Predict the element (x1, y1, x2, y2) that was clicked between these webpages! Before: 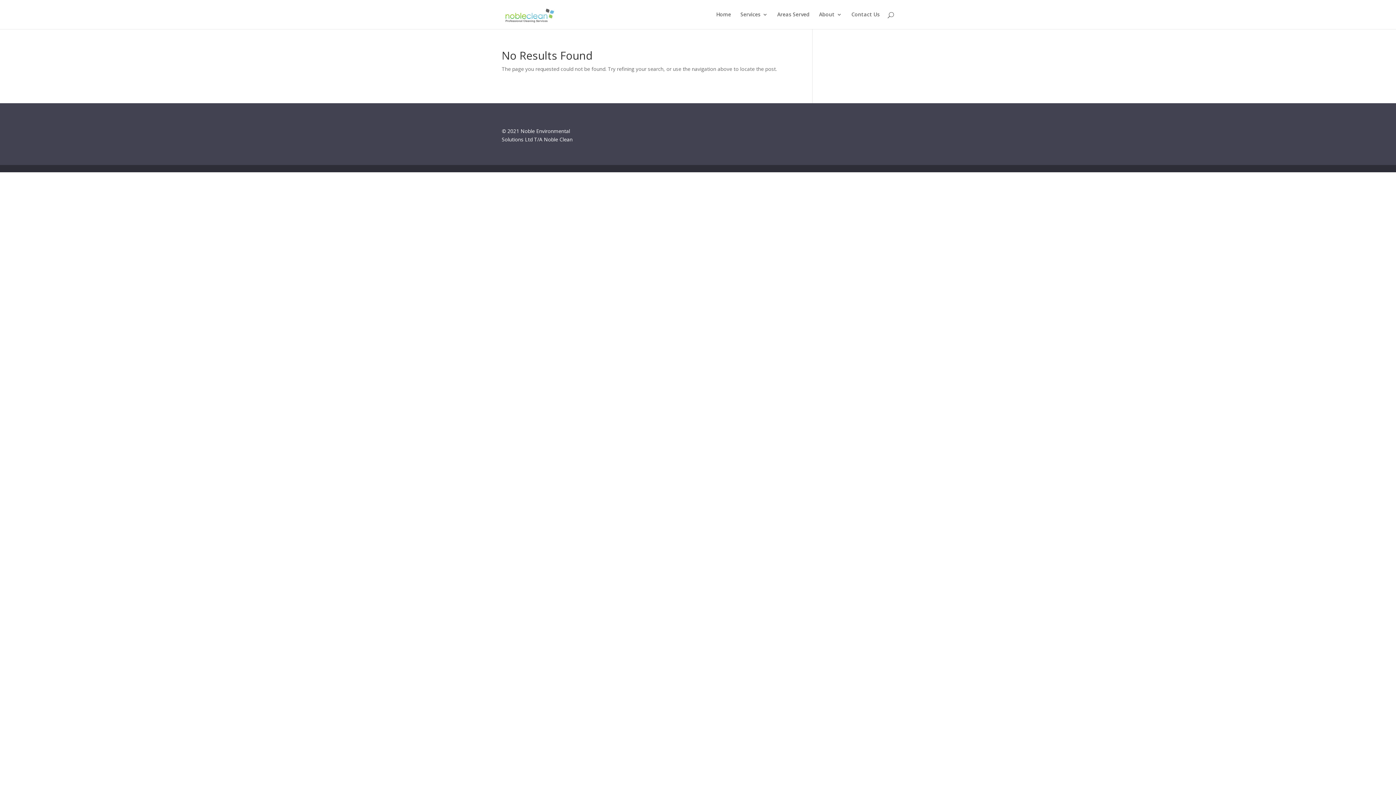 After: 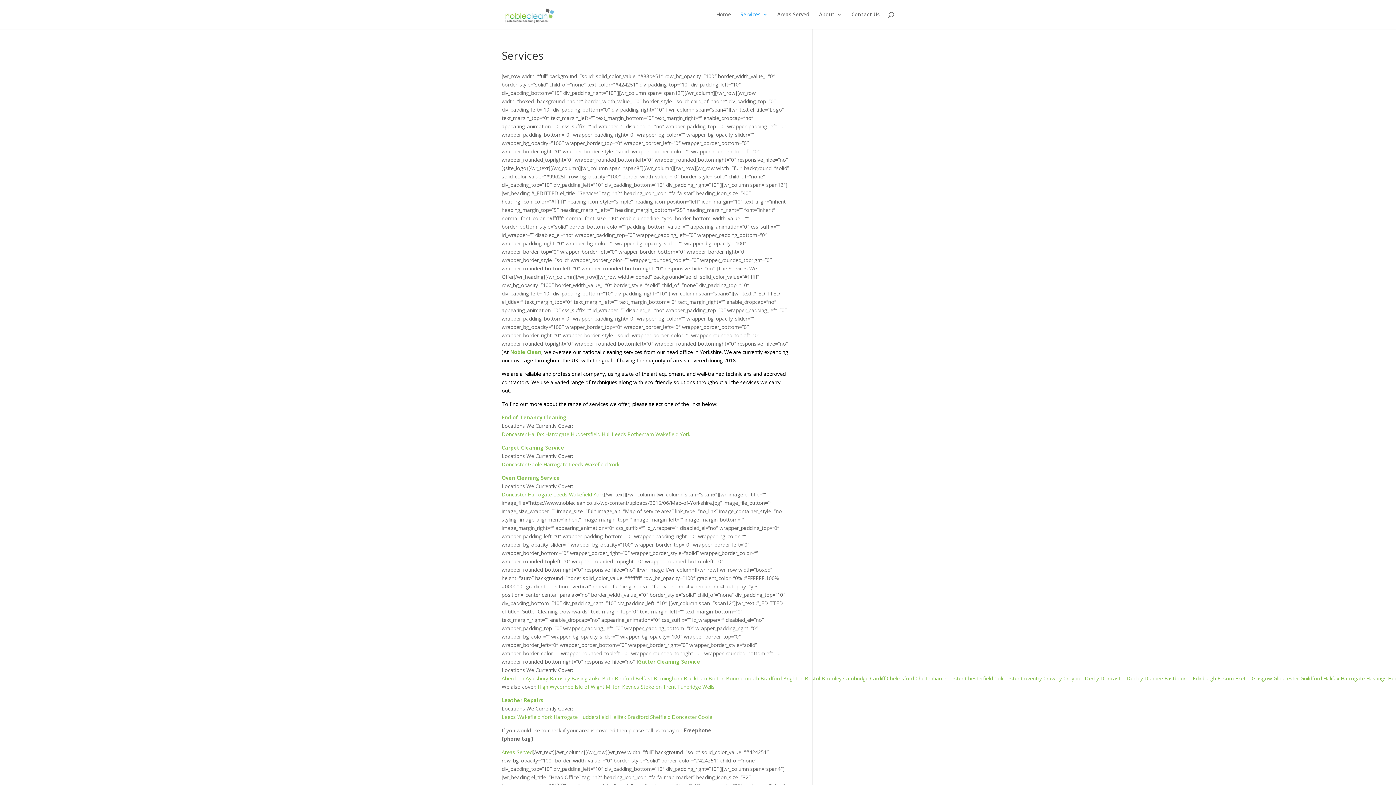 Action: bbox: (740, 12, 768, 29) label: Services